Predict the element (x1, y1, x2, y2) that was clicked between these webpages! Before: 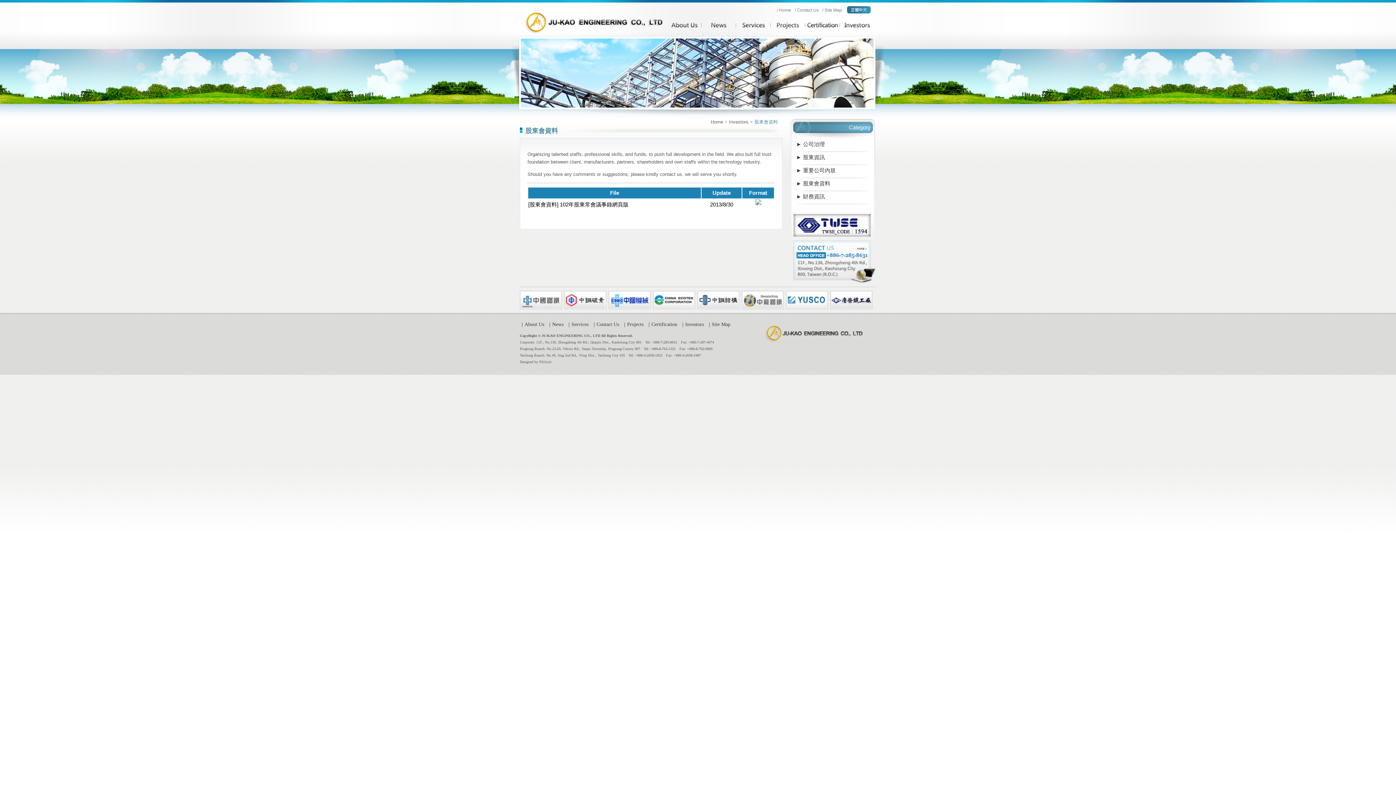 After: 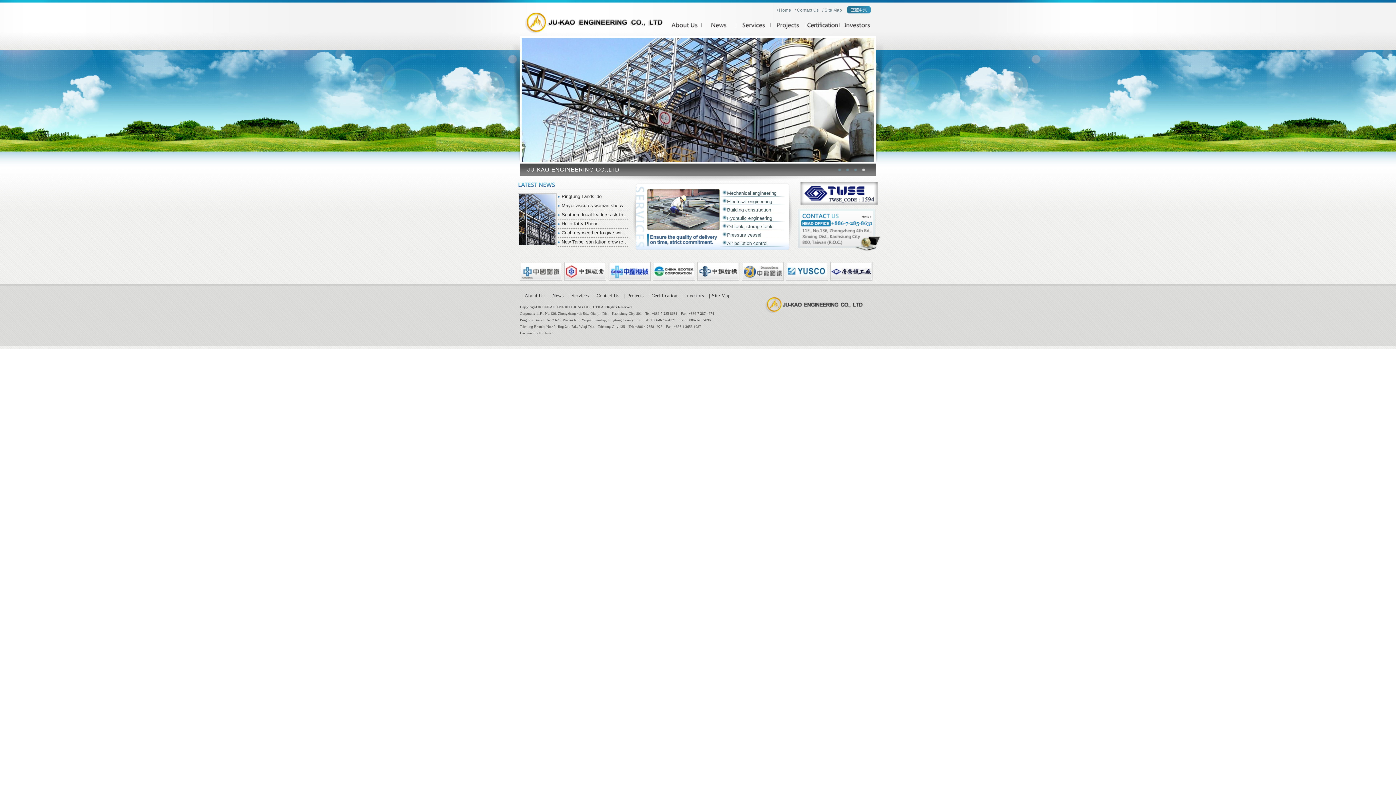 Action: bbox: (765, 324, 863, 330)